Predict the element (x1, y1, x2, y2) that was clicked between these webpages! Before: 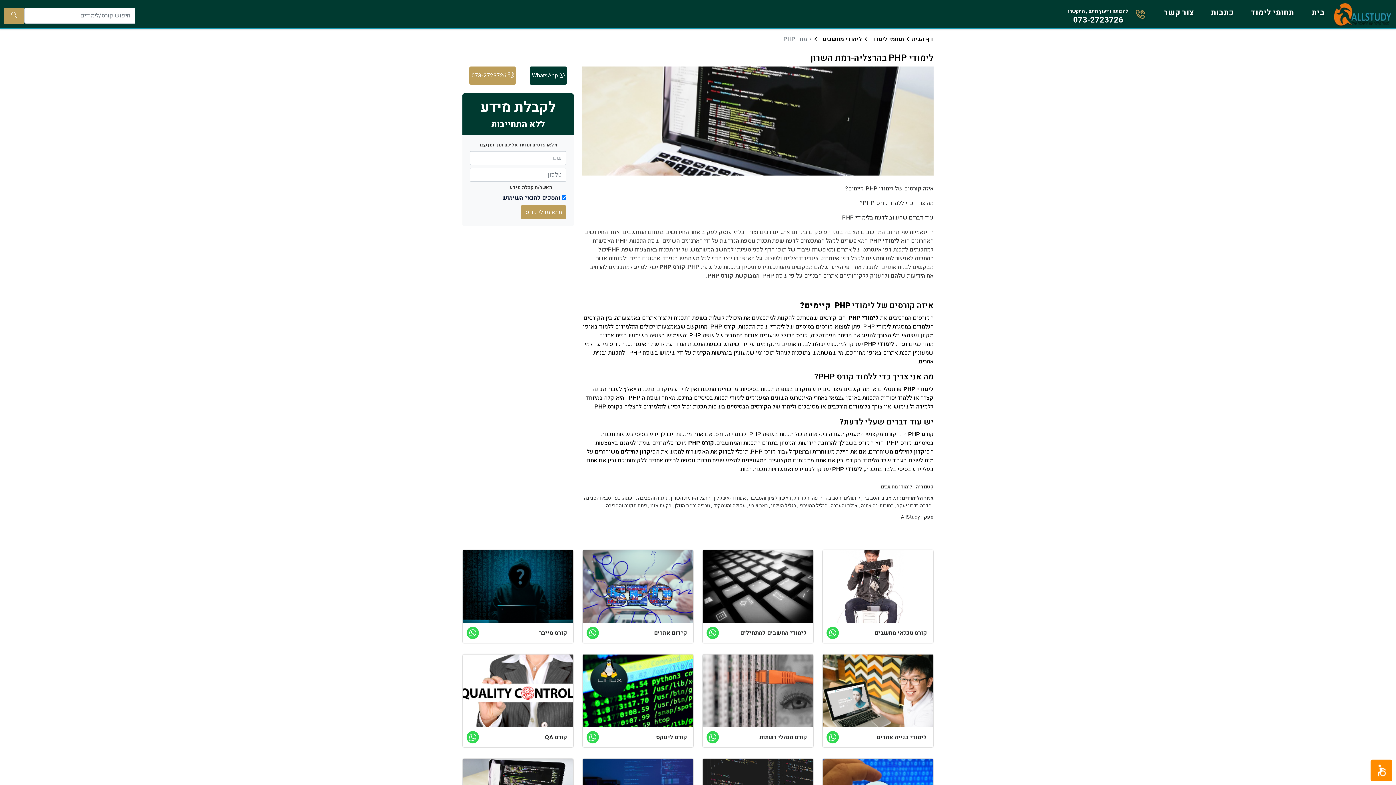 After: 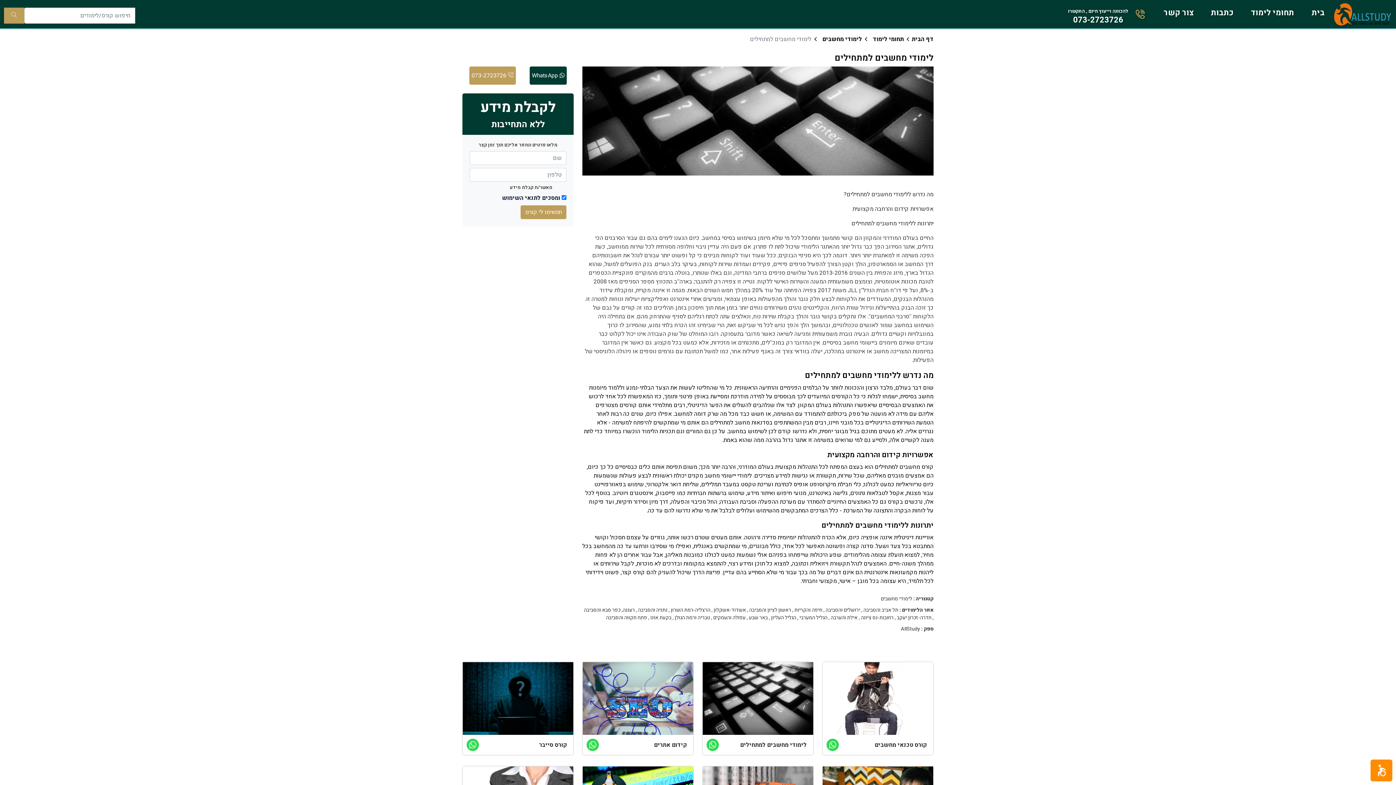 Action: label: לימודי מחשבים למתחילים bbox: (740, 628, 806, 637)